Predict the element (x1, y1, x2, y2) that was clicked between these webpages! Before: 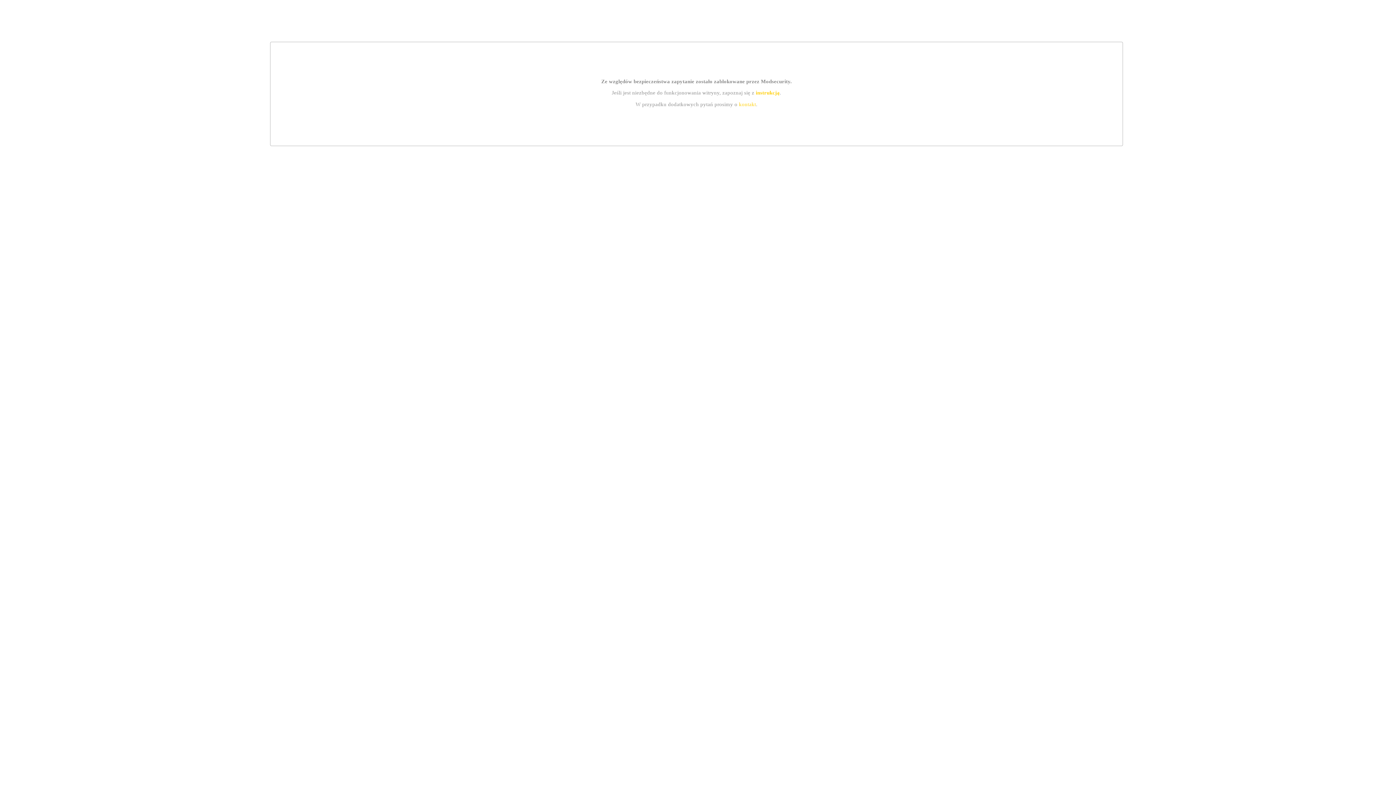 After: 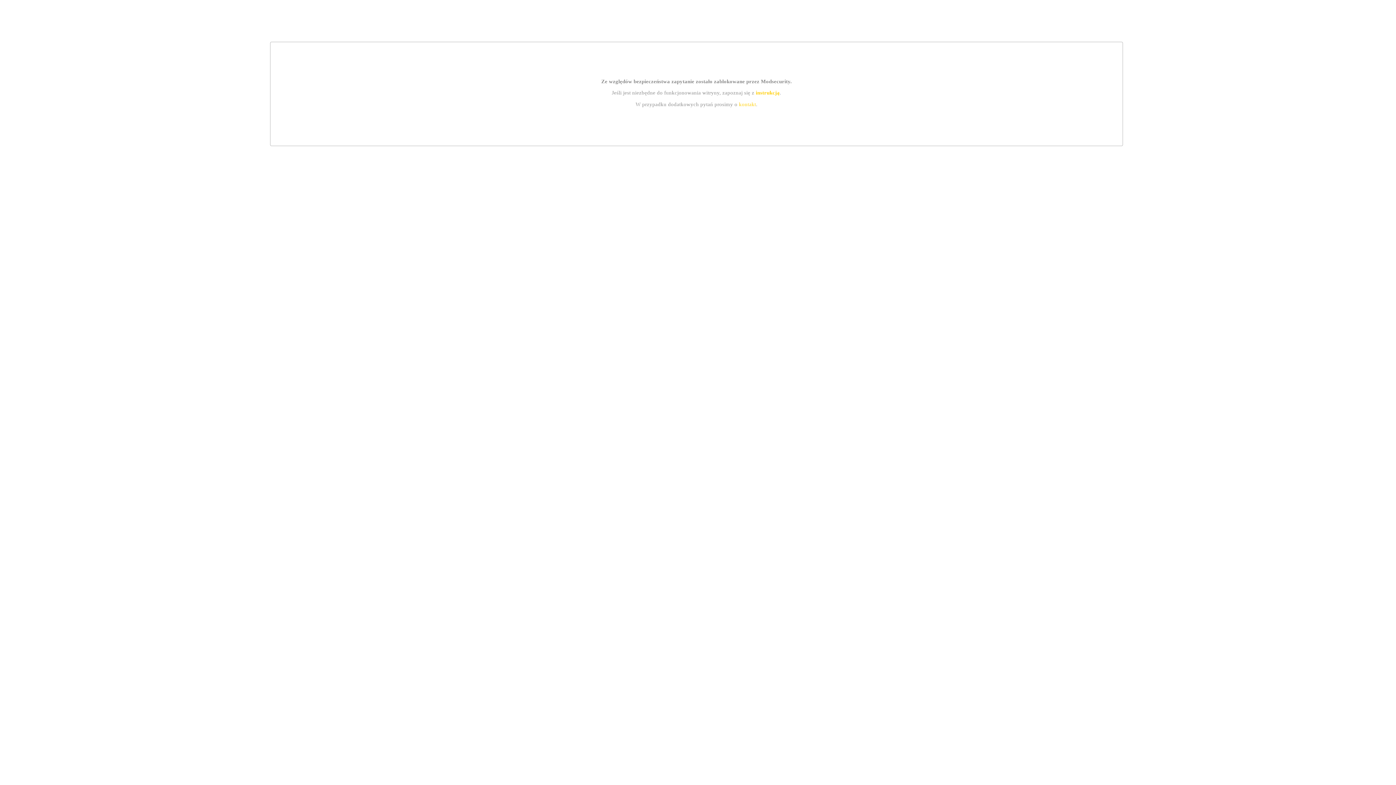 Action: label: kontakt bbox: (739, 101, 756, 107)